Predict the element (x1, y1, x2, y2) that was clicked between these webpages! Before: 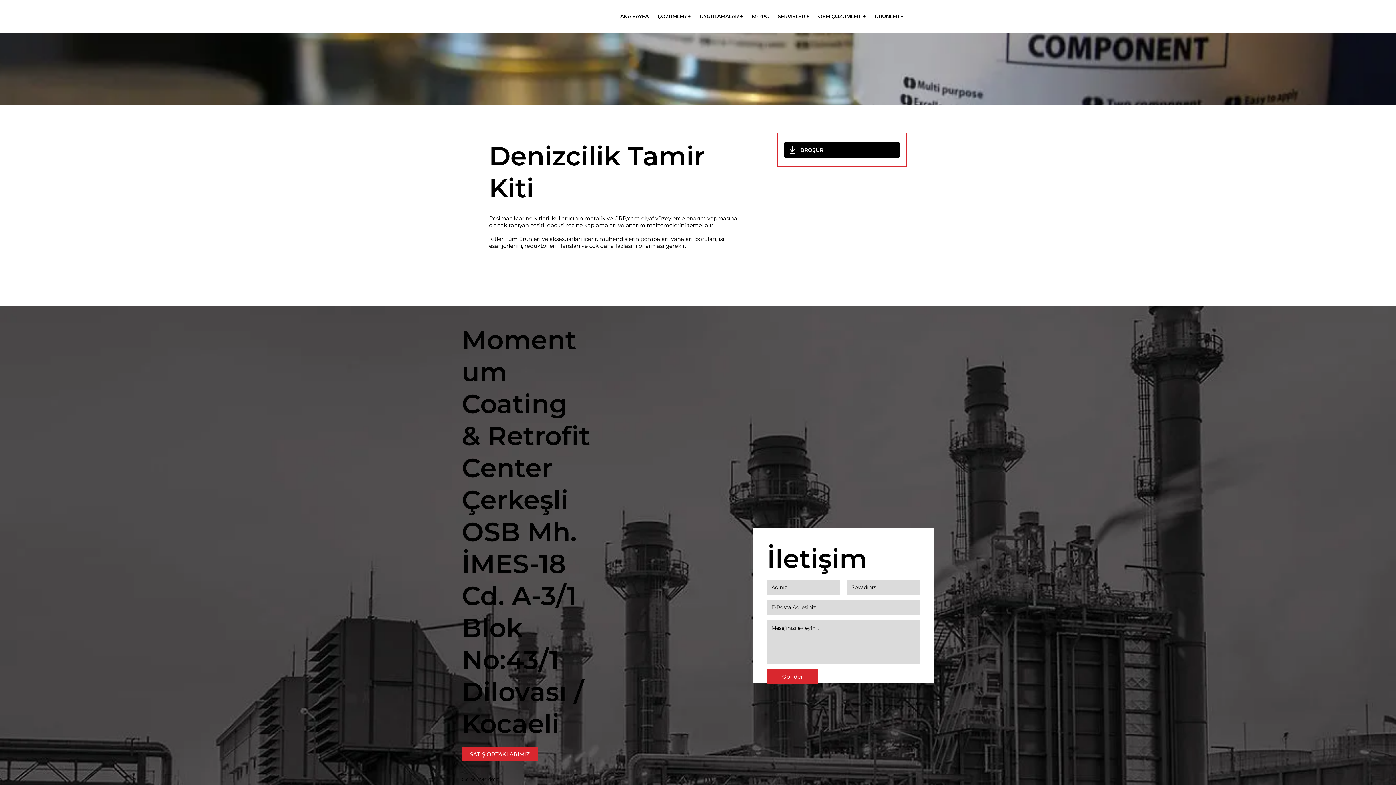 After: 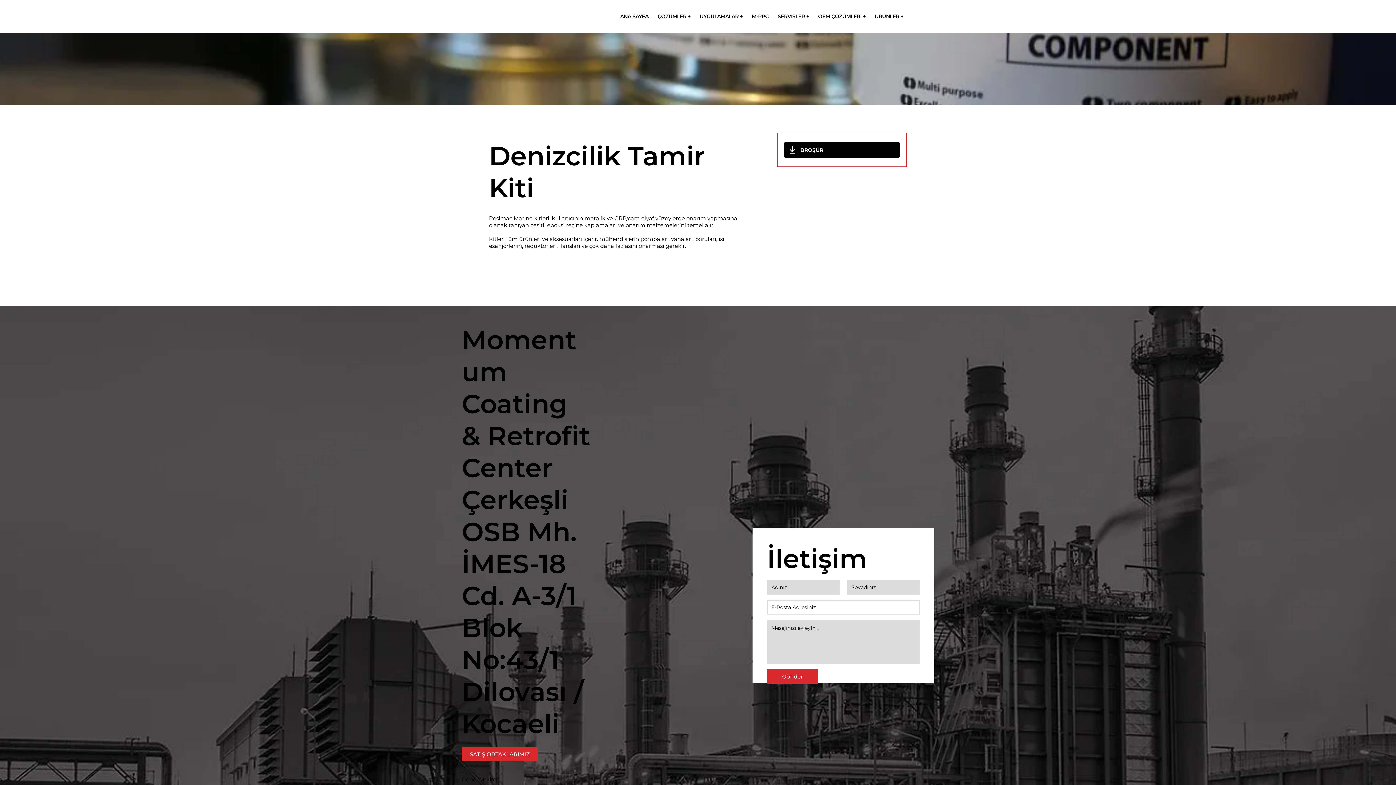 Action: bbox: (767, 669, 818, 684) label: Gönder